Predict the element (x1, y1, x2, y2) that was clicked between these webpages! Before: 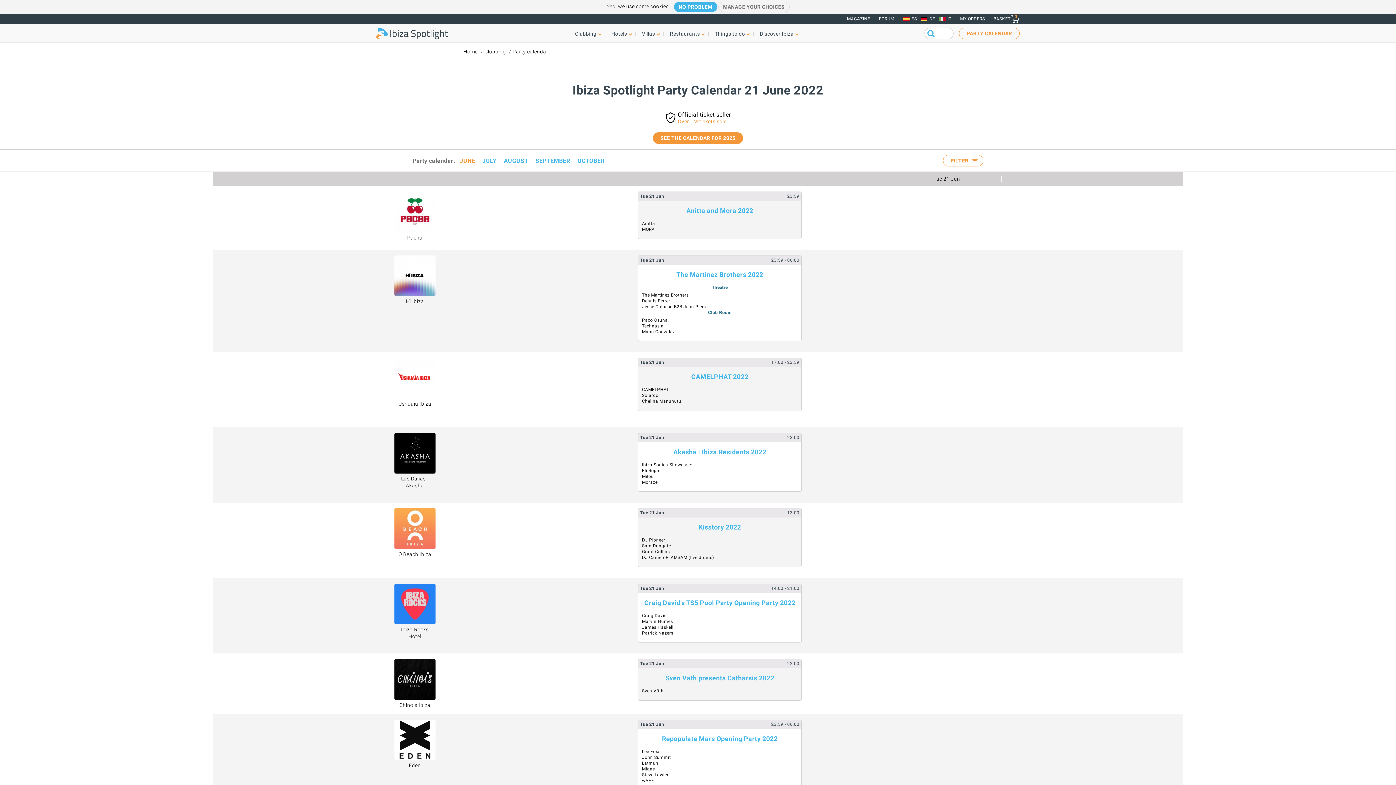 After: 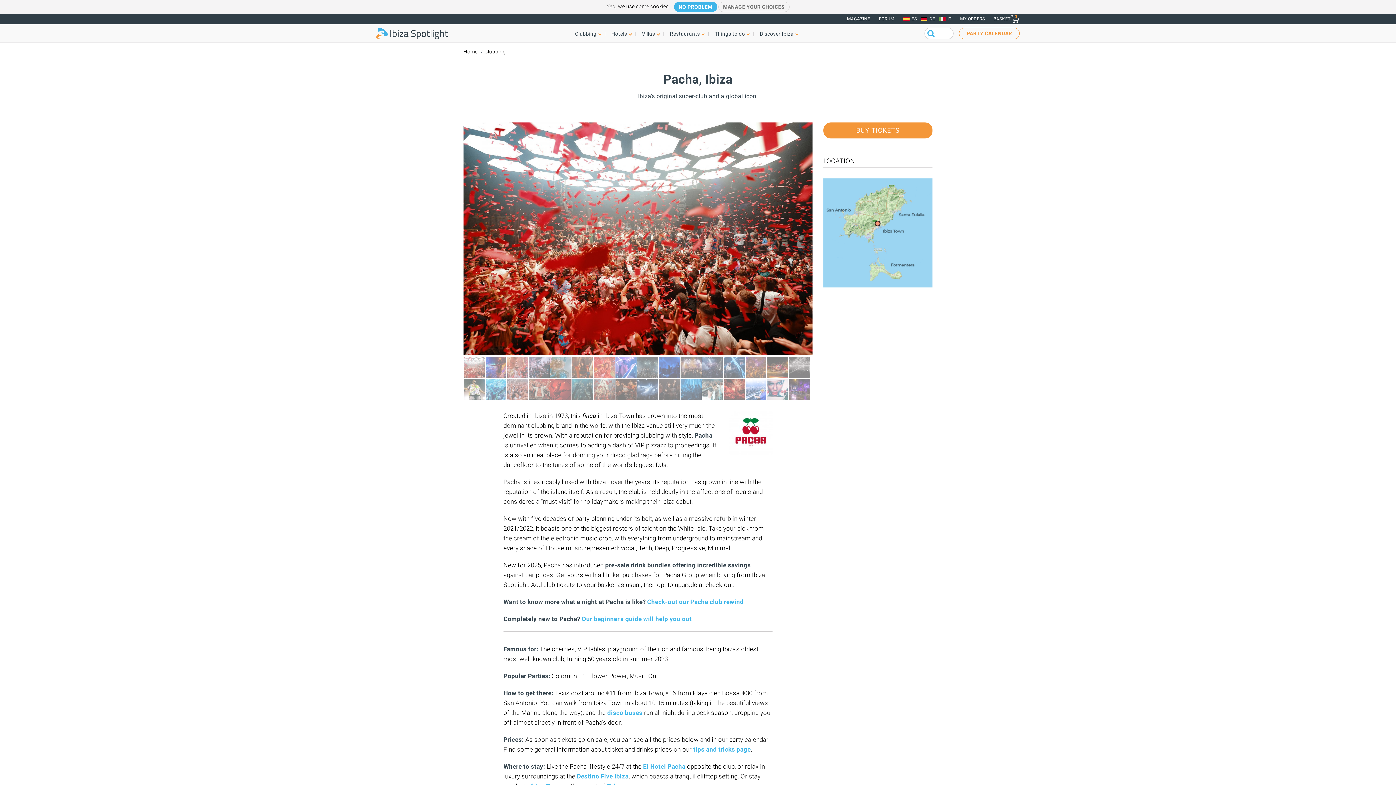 Action: bbox: (394, 227, 435, 233)